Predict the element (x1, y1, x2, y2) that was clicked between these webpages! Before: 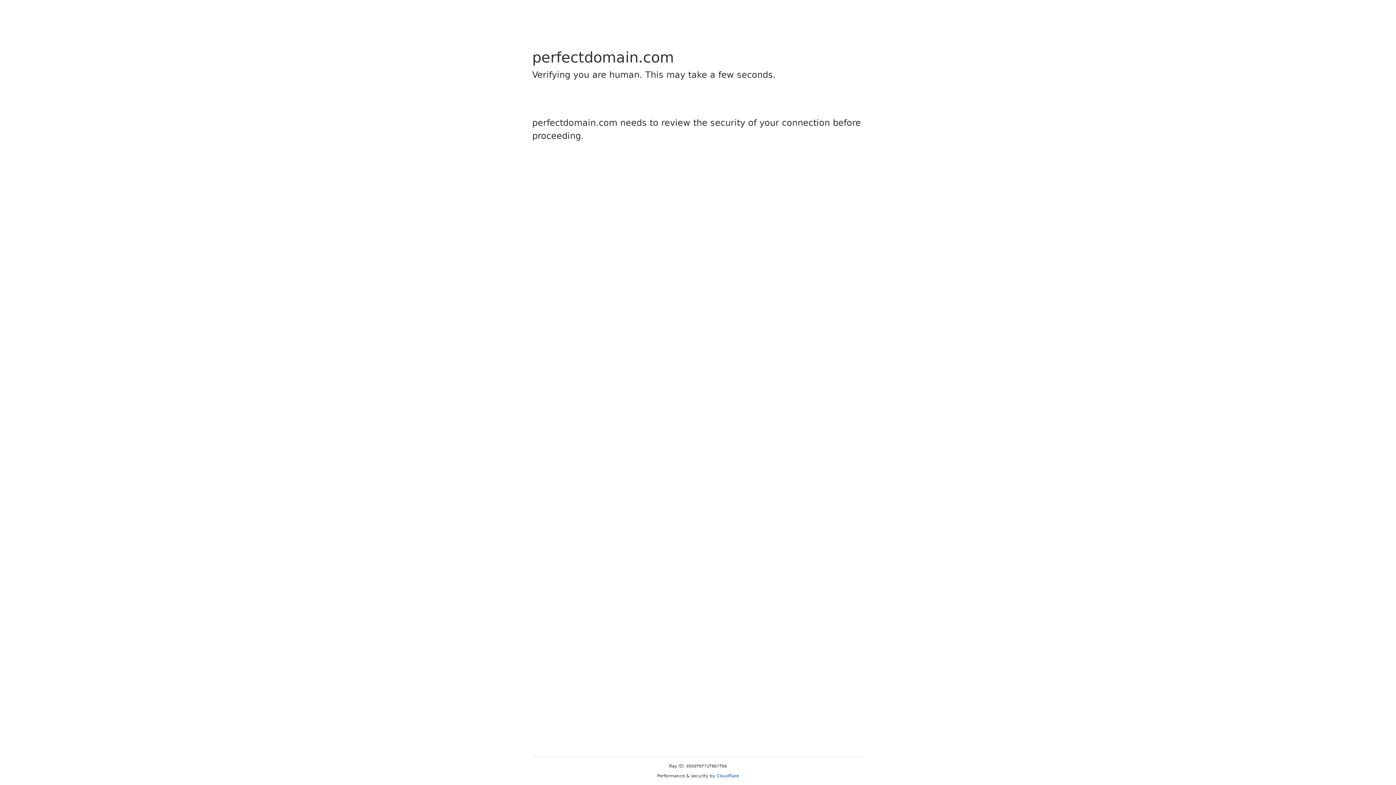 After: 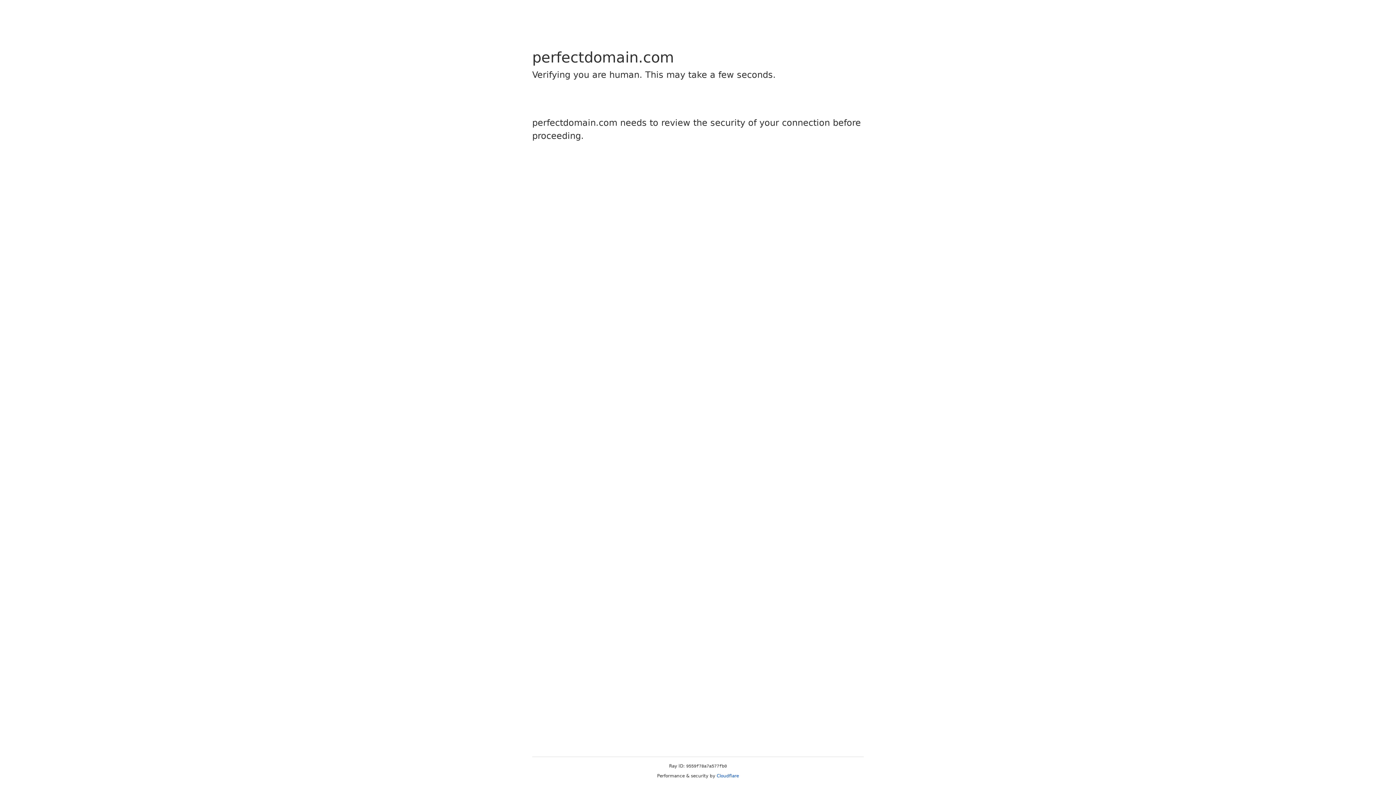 Action: bbox: (716, 773, 739, 778) label: Cloudflare